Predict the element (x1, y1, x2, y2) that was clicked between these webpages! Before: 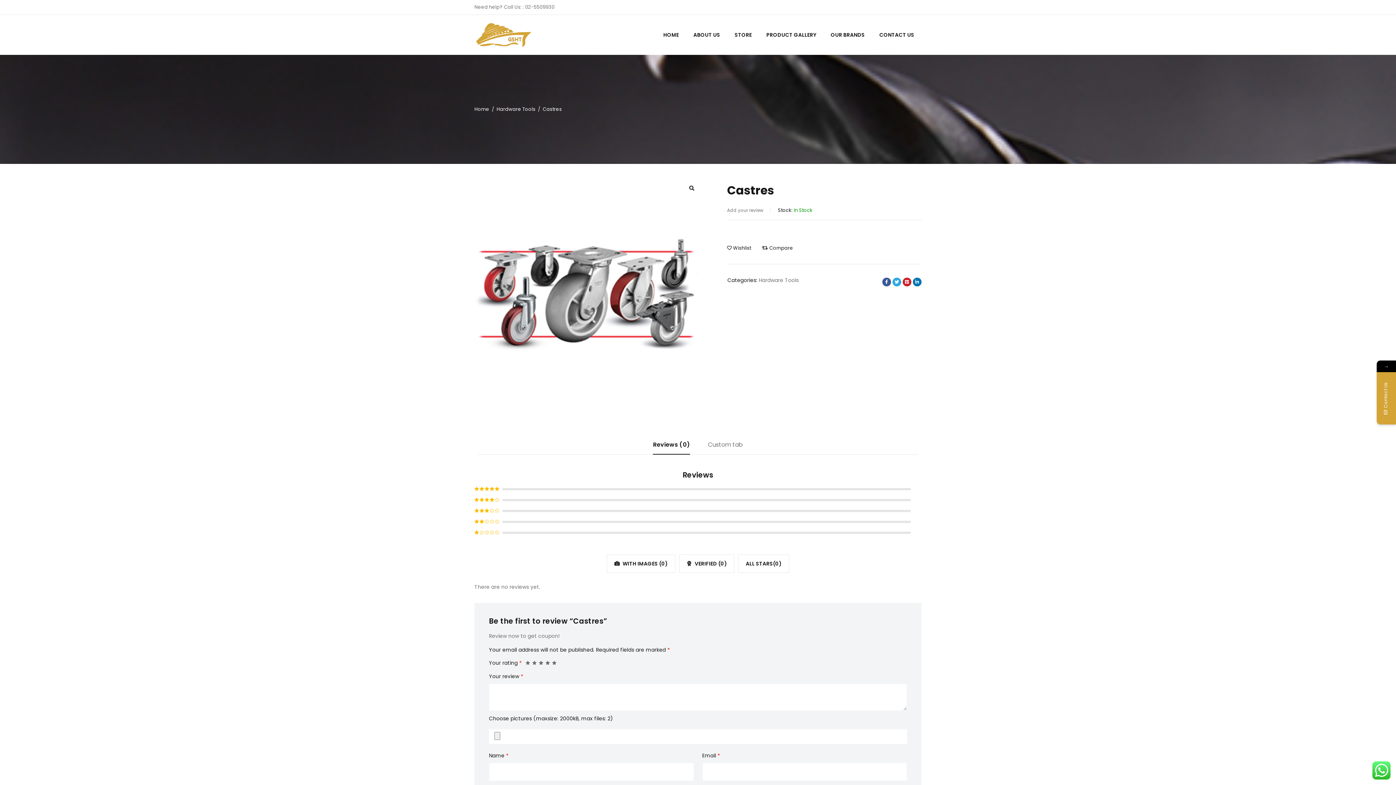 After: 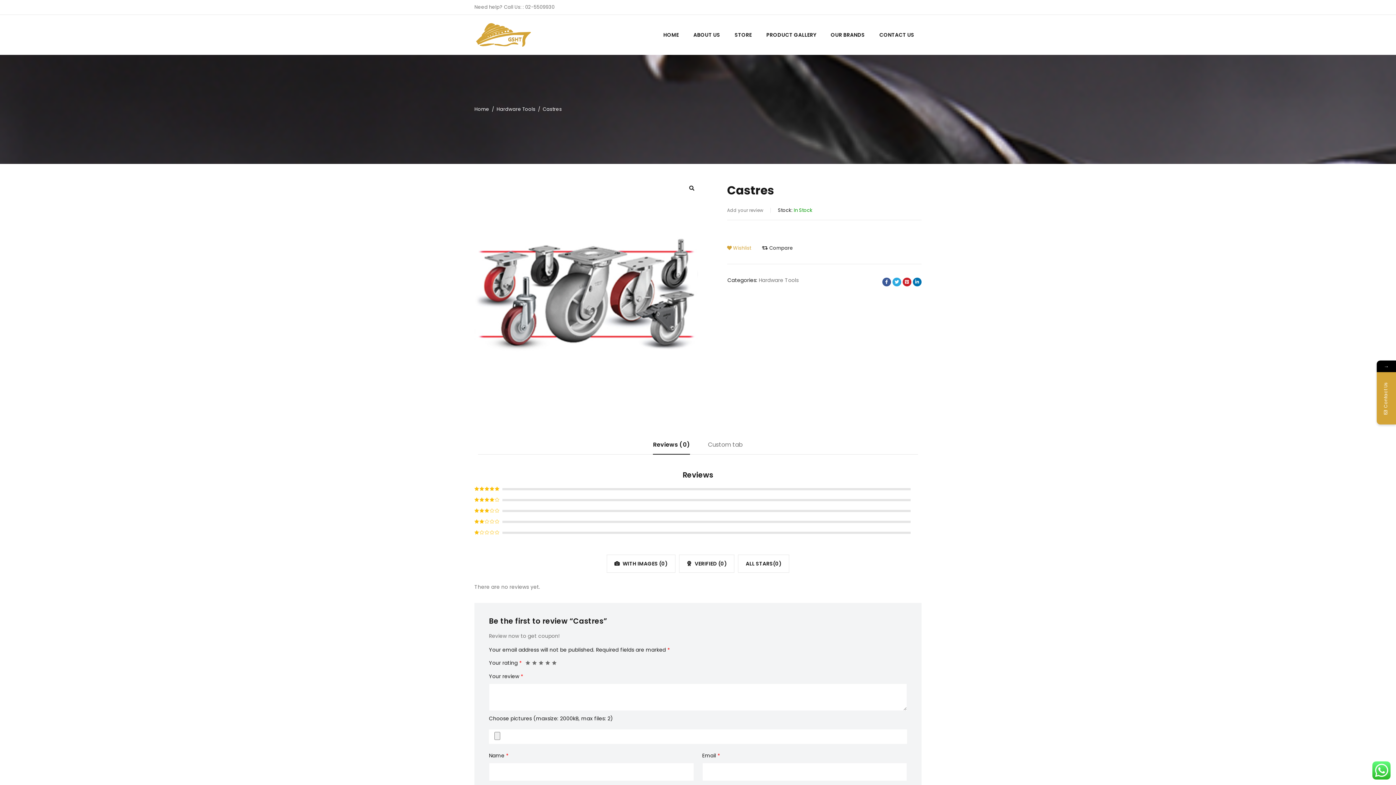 Action: label:  Wishlist bbox: (727, 244, 751, 251)